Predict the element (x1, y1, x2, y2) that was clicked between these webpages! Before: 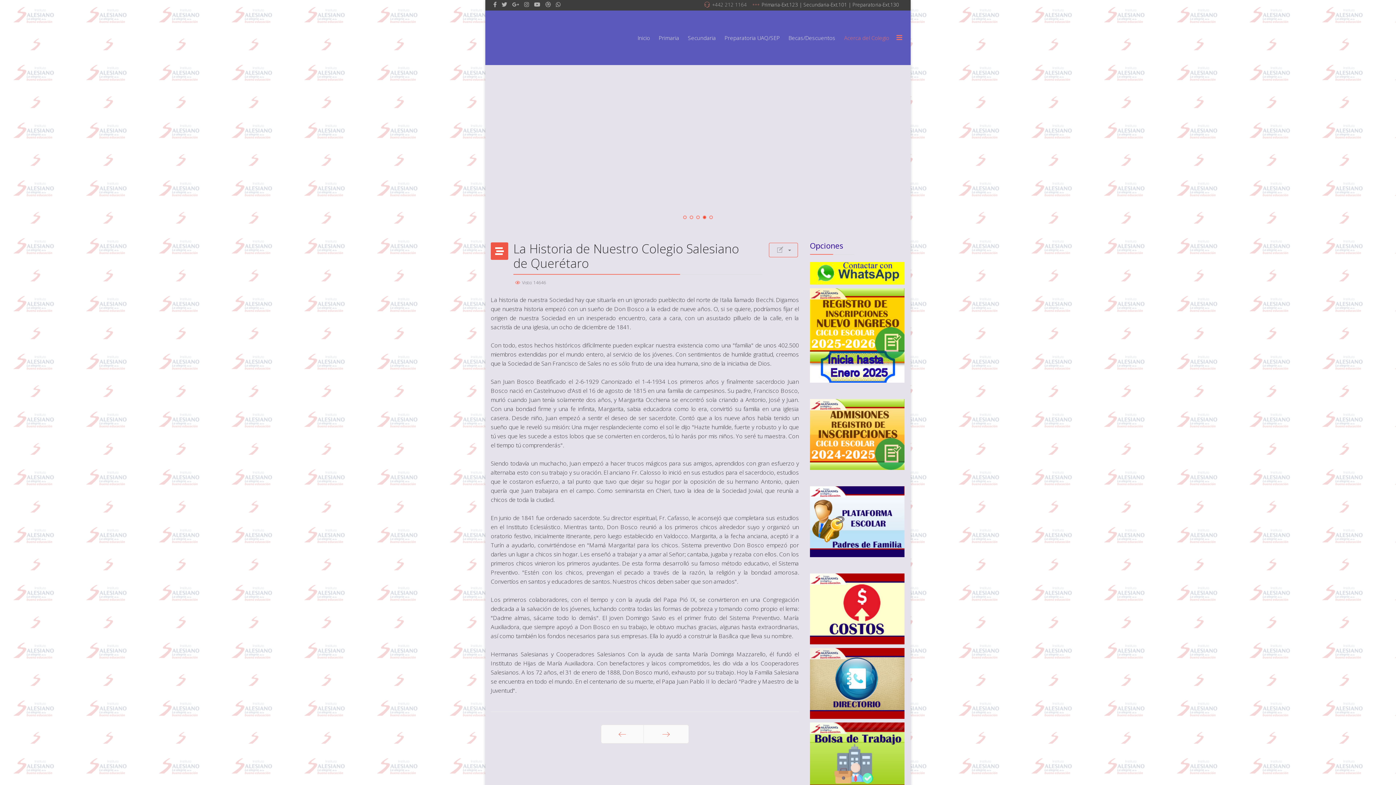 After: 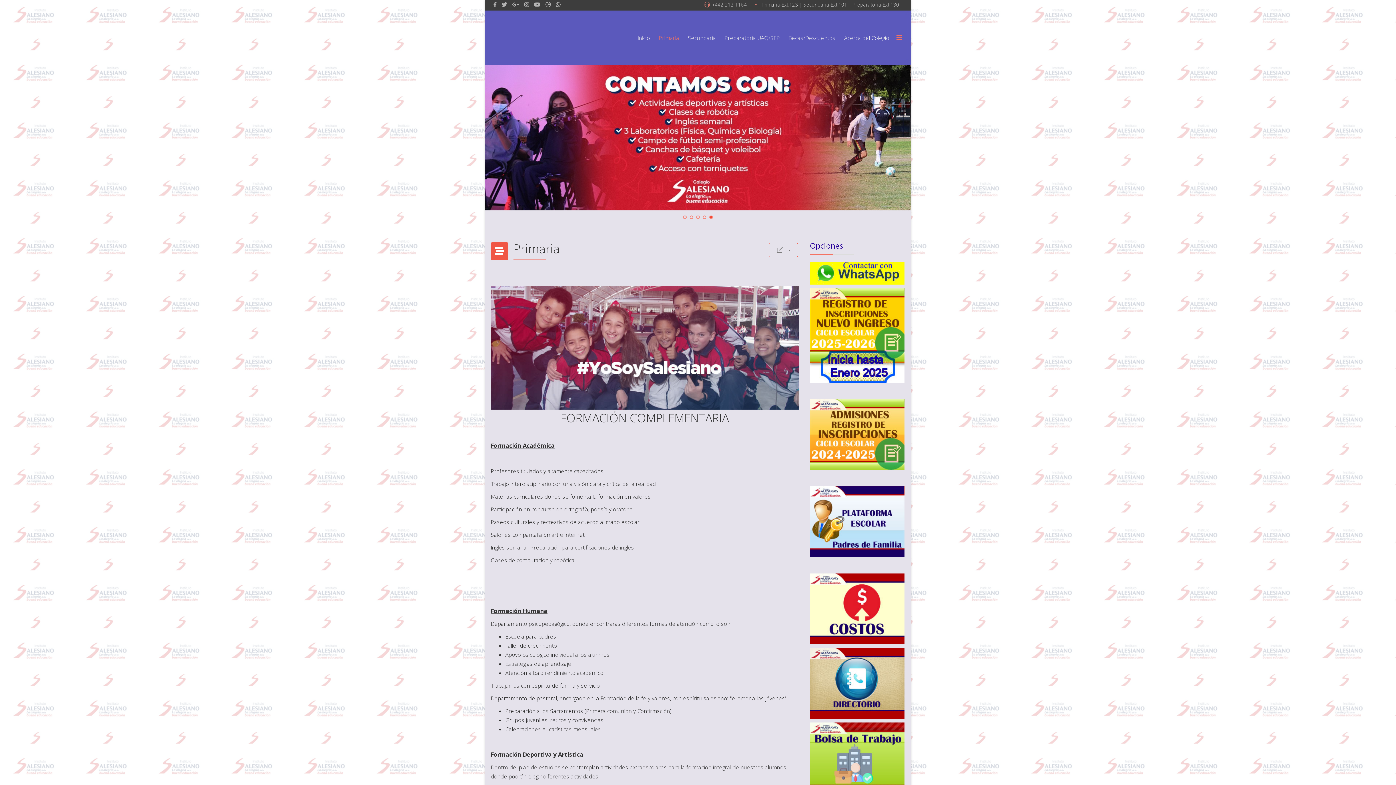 Action: bbox: (654, 10, 683, 65) label: Primaria